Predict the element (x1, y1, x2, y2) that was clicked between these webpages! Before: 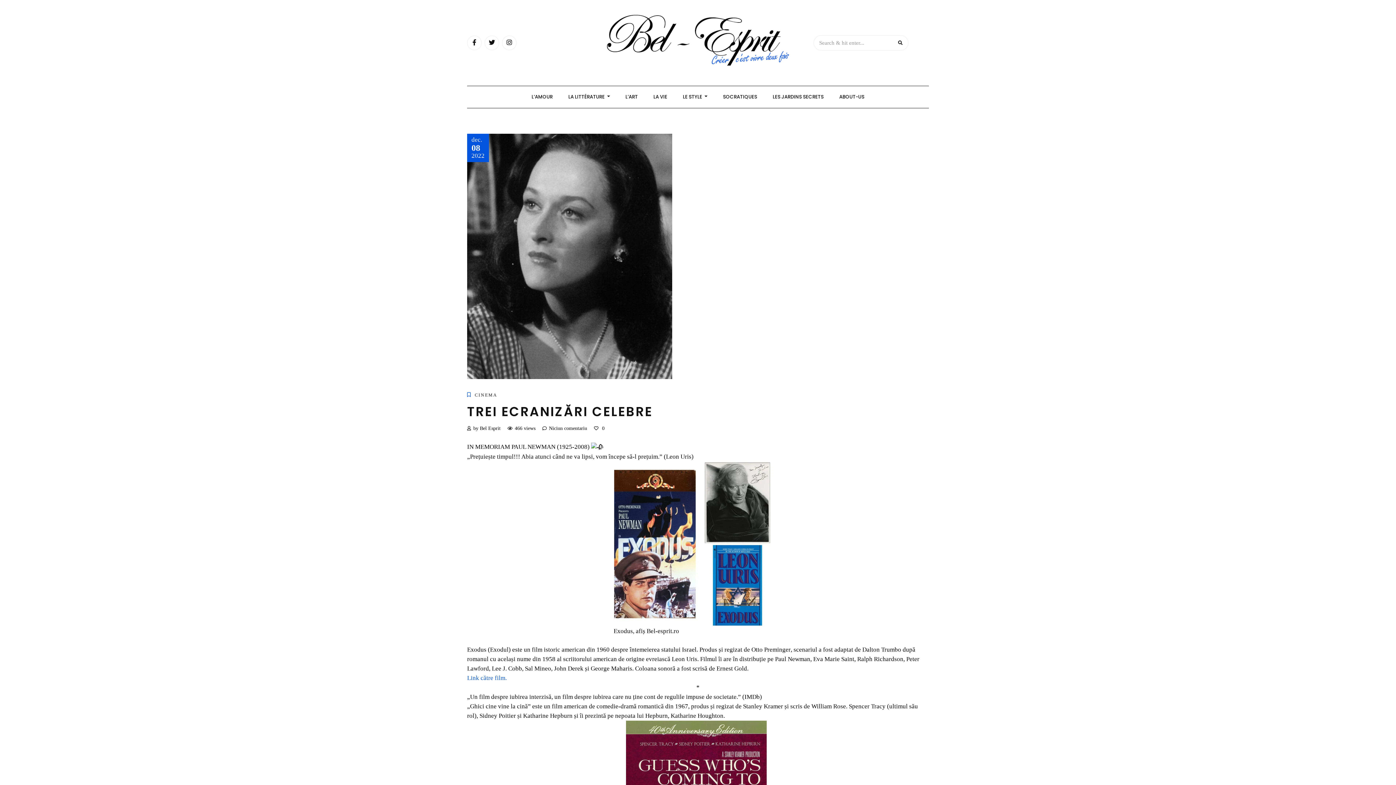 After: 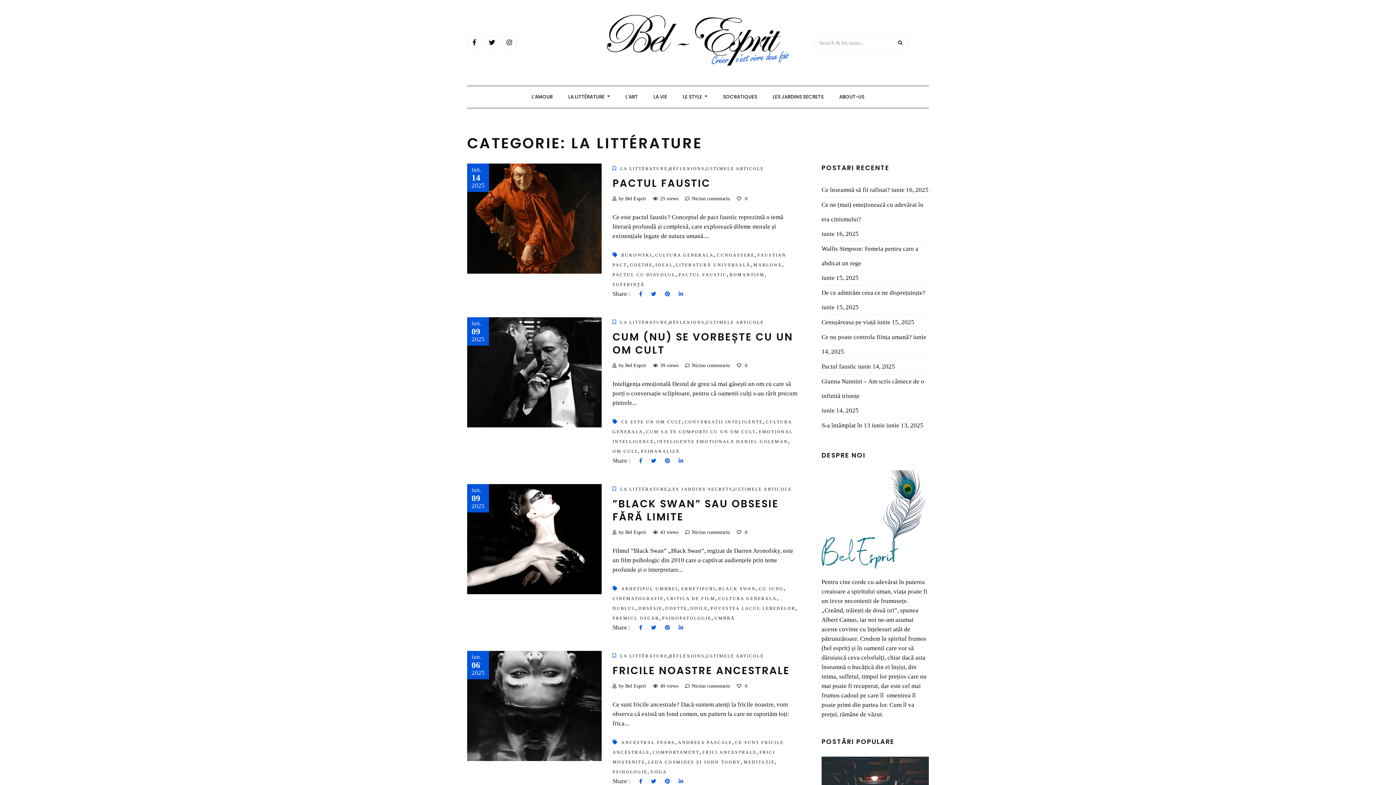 Action: bbox: (561, 86, 617, 107) label: LA LITTÉRATURE 